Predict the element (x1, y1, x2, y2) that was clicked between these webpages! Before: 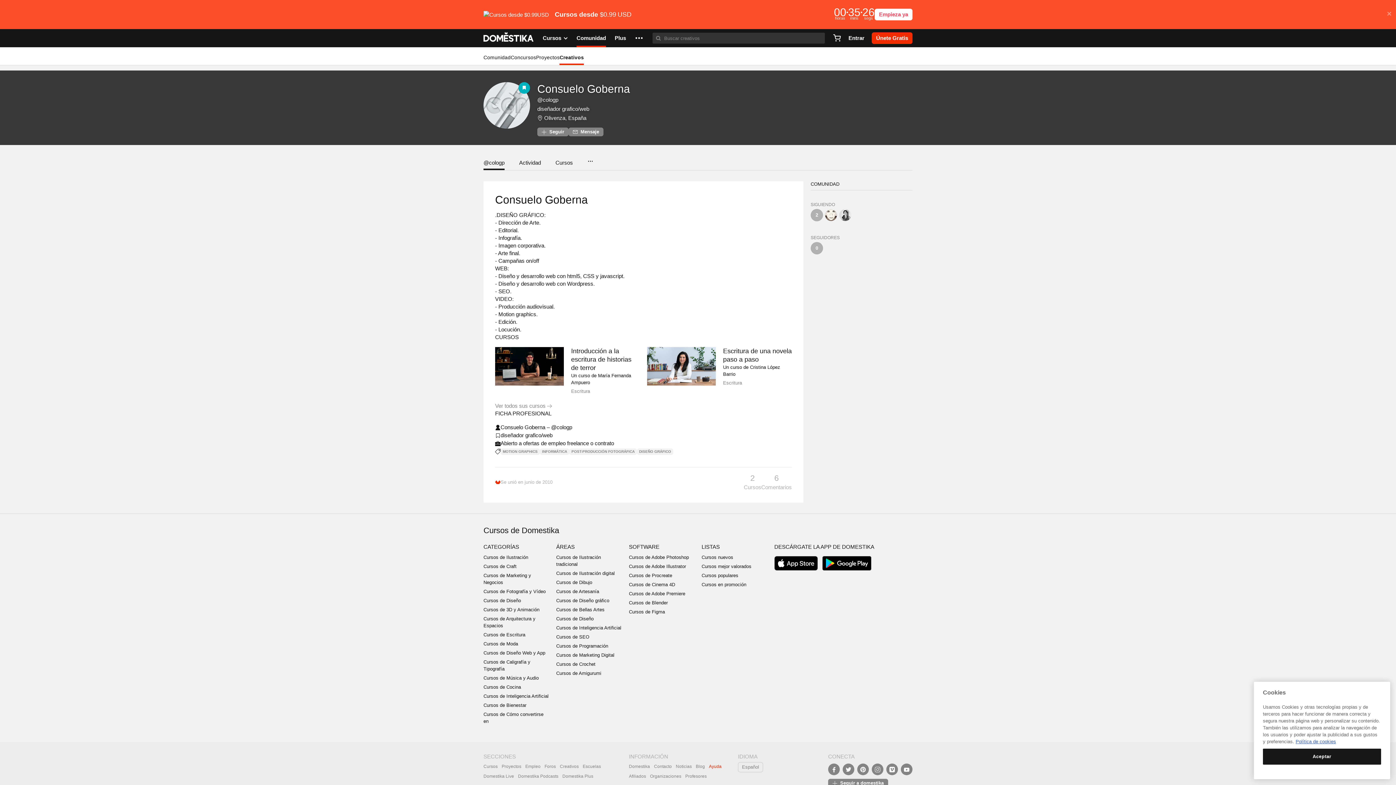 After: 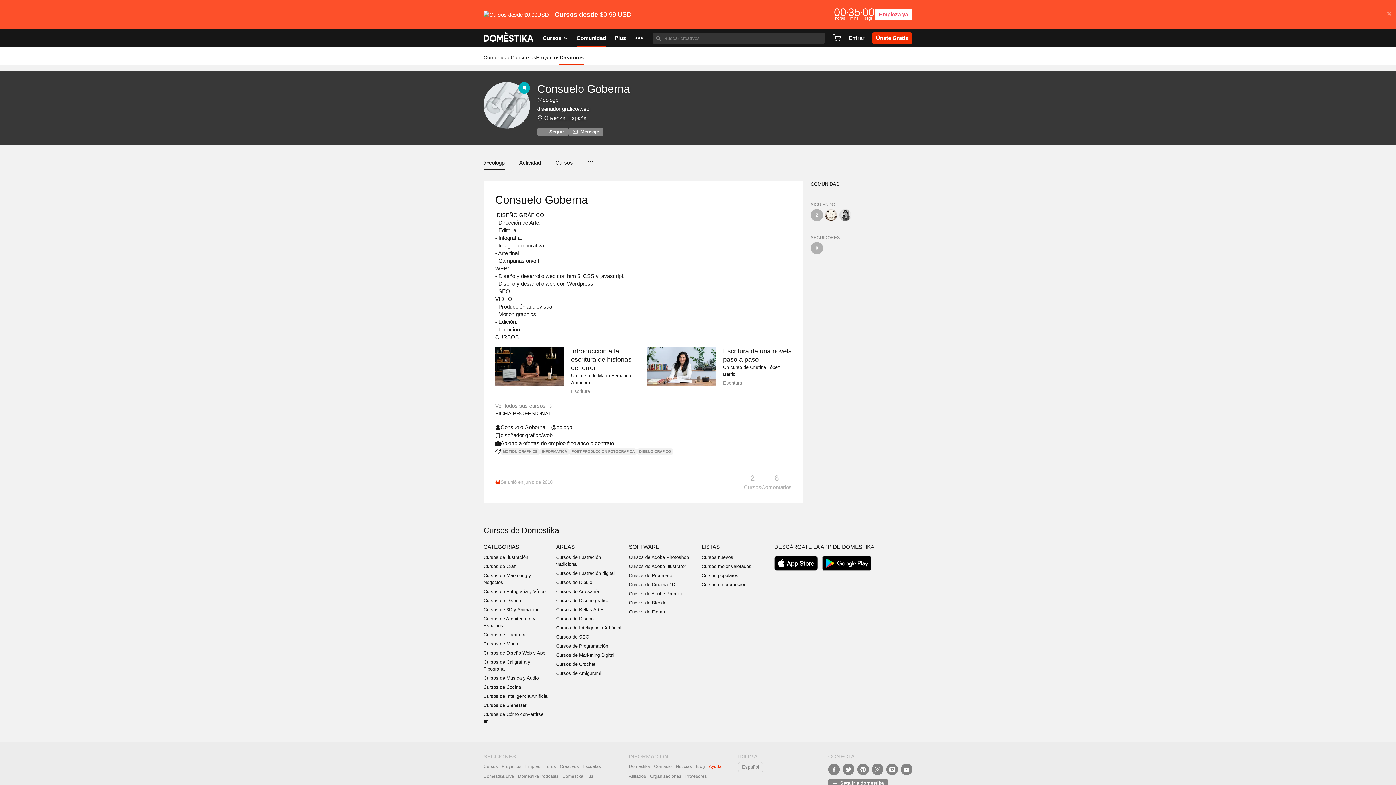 Action: bbox: (822, 556, 871, 570)